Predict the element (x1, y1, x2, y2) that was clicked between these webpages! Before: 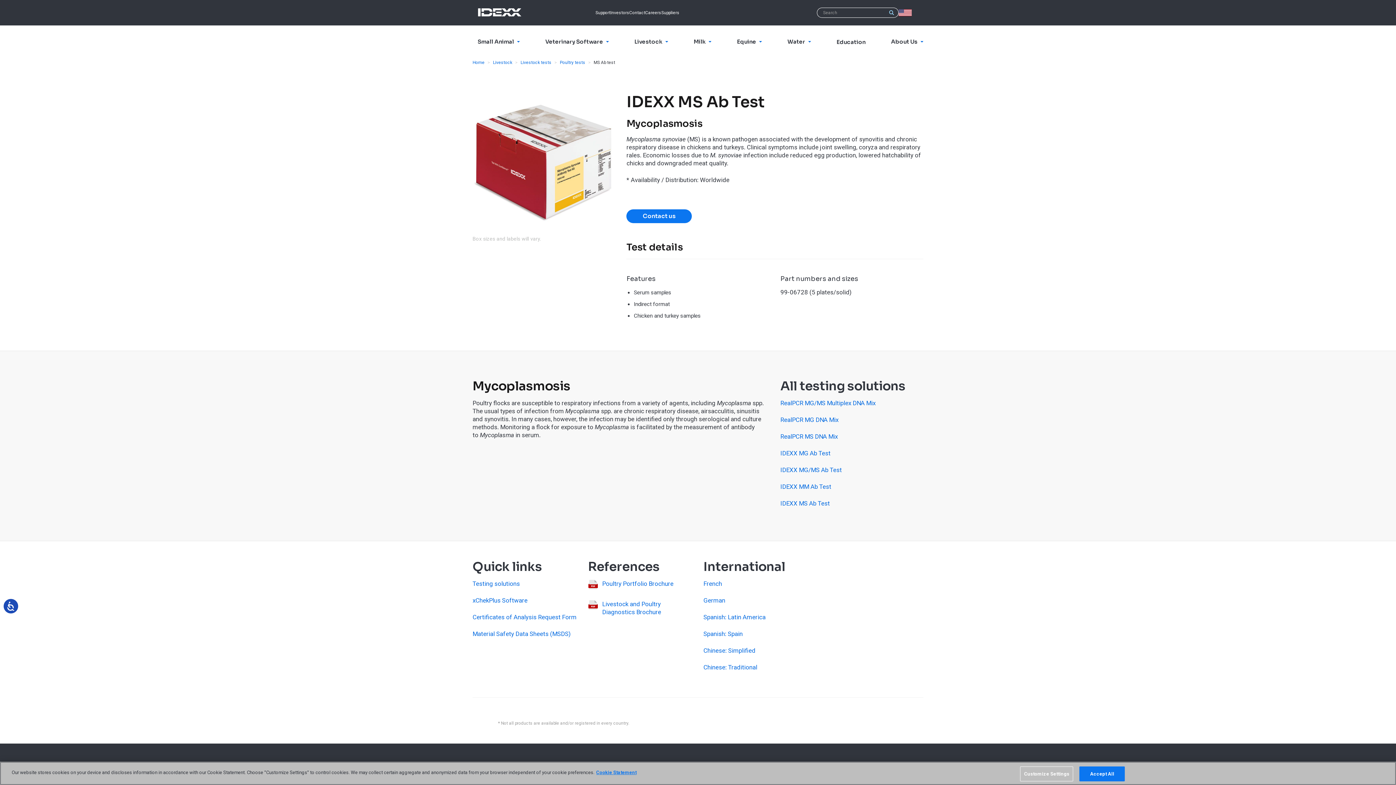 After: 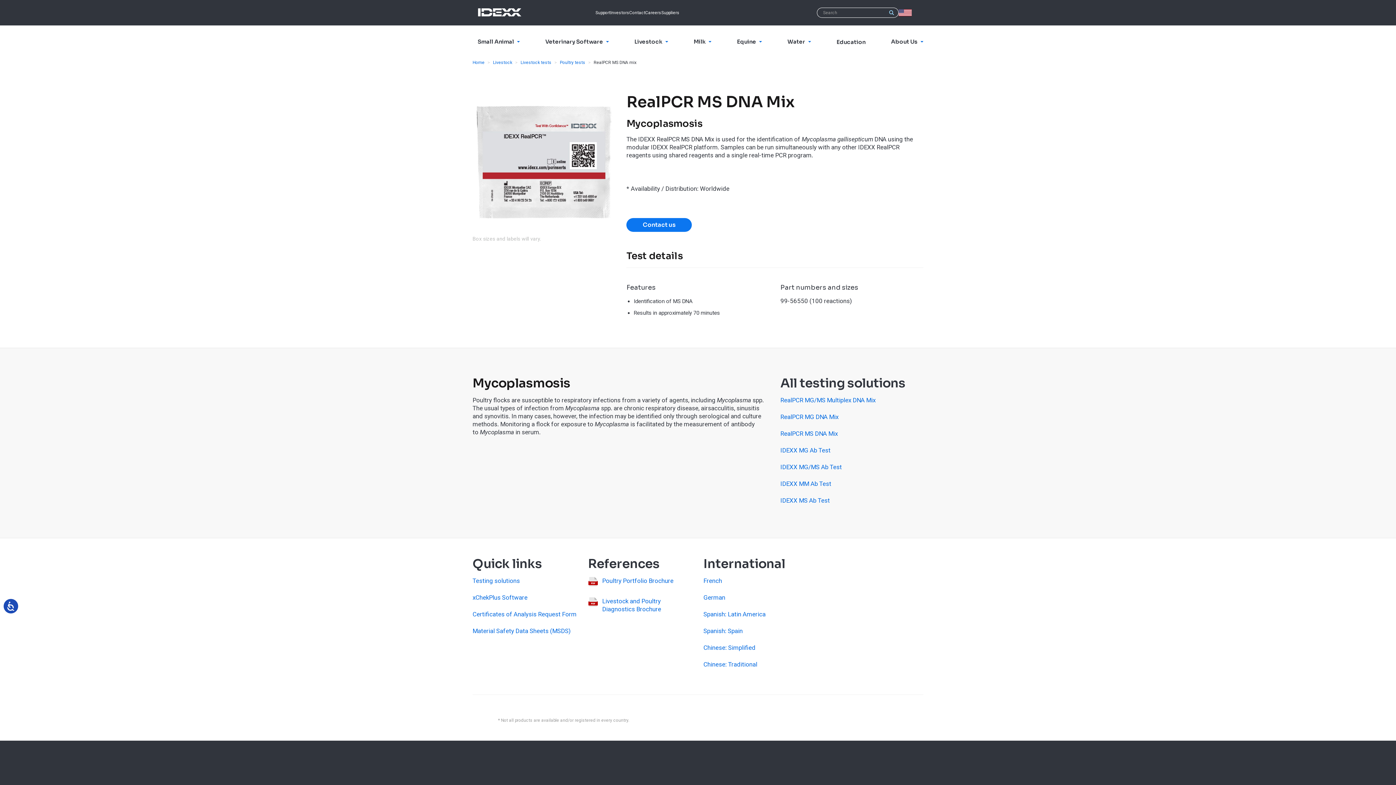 Action: bbox: (780, 433, 838, 440) label: RealPCR MS DNA Mix